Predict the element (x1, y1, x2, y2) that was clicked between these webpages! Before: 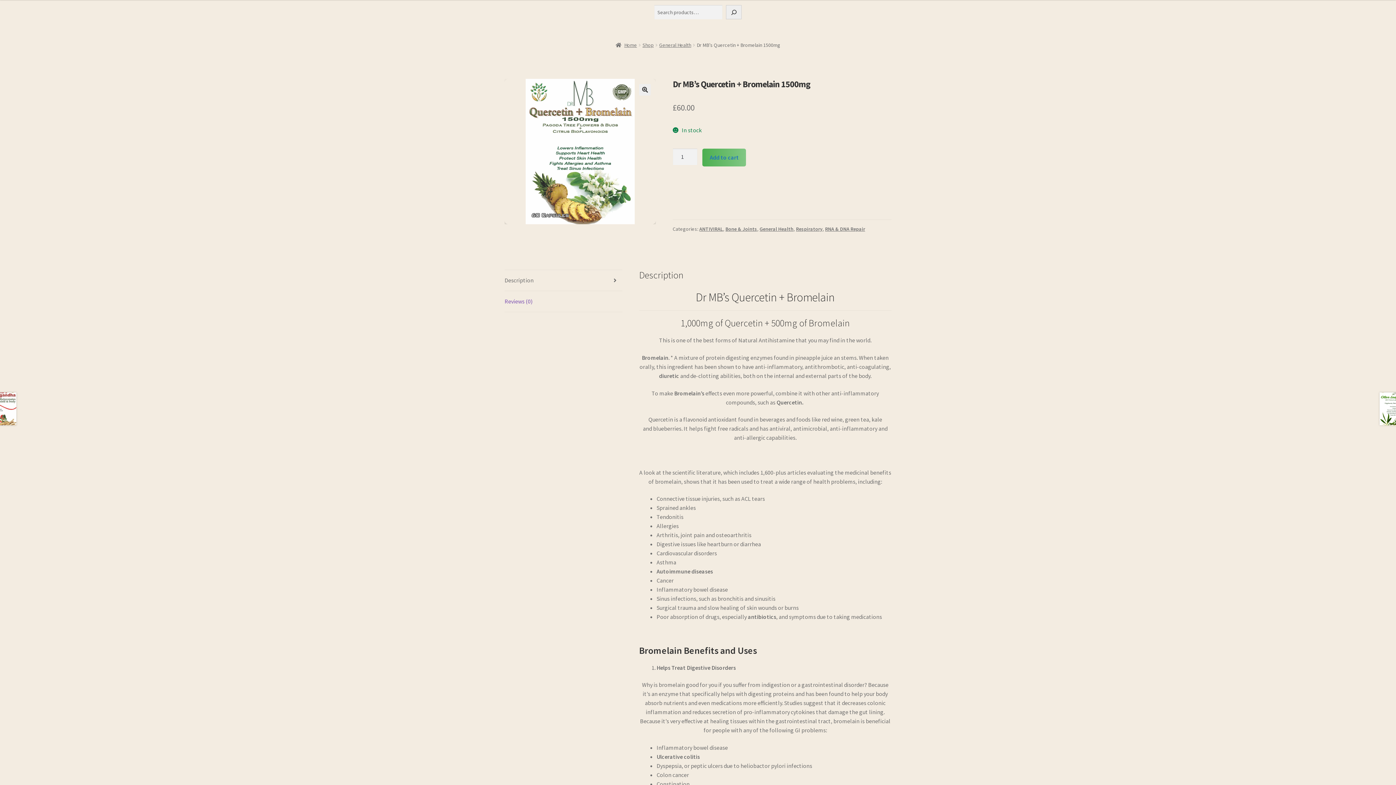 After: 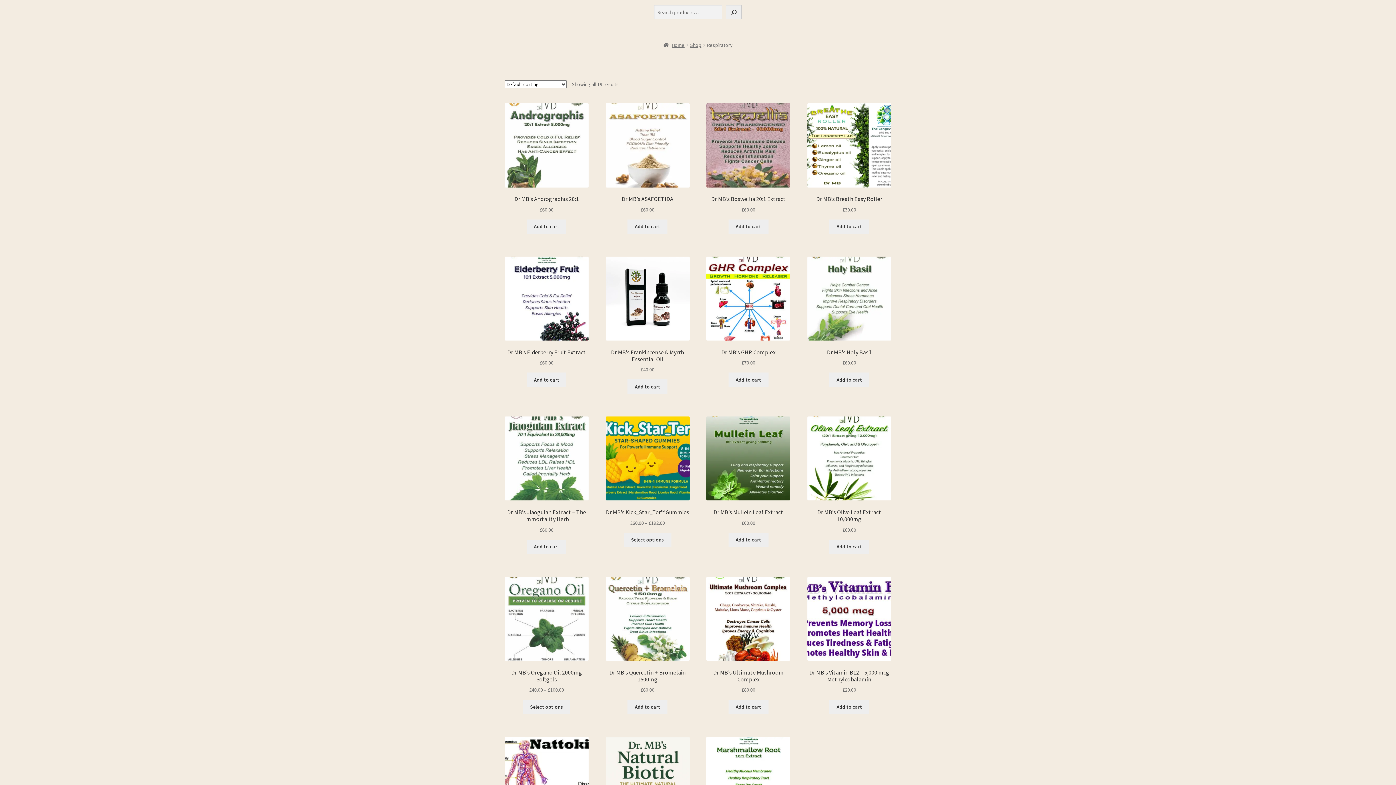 Action: label: Respiratory bbox: (796, 225, 822, 232)